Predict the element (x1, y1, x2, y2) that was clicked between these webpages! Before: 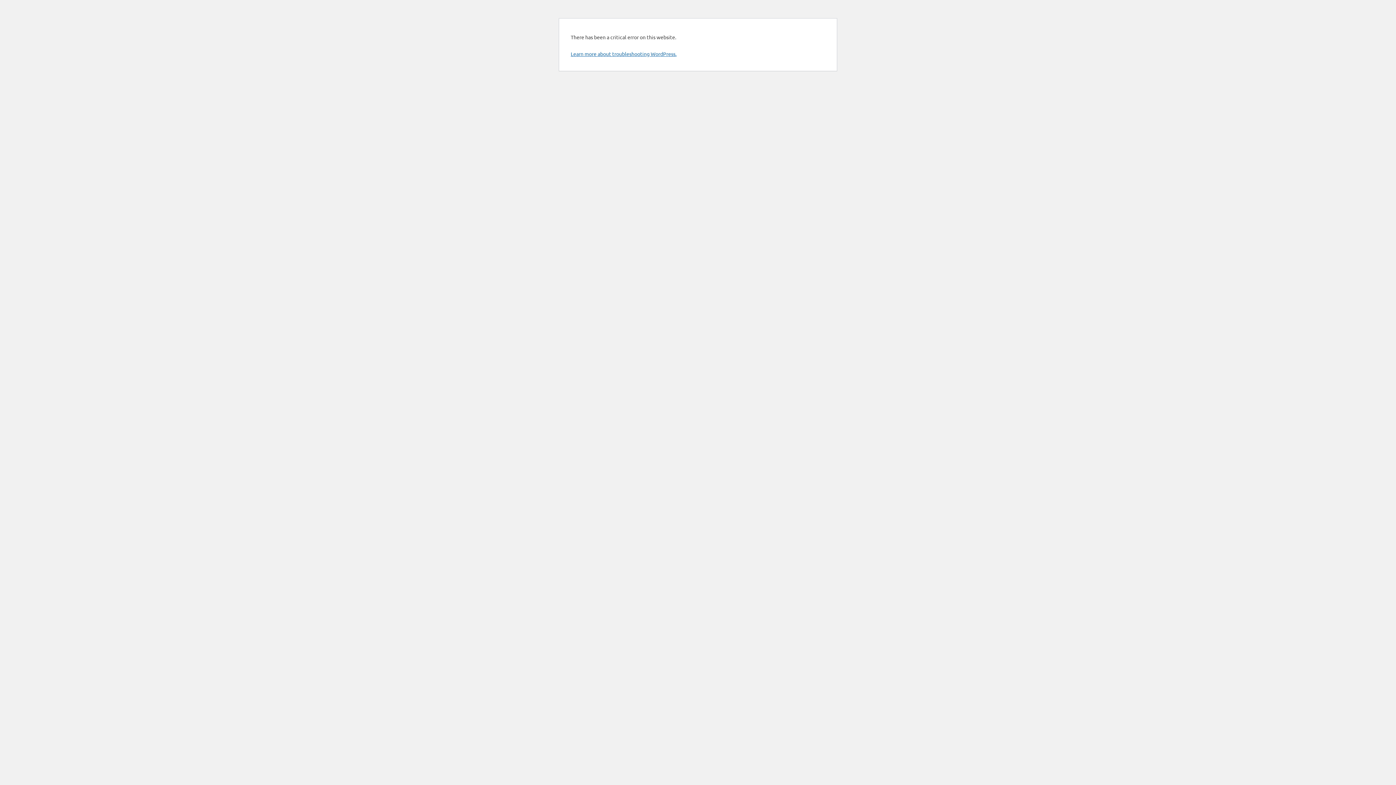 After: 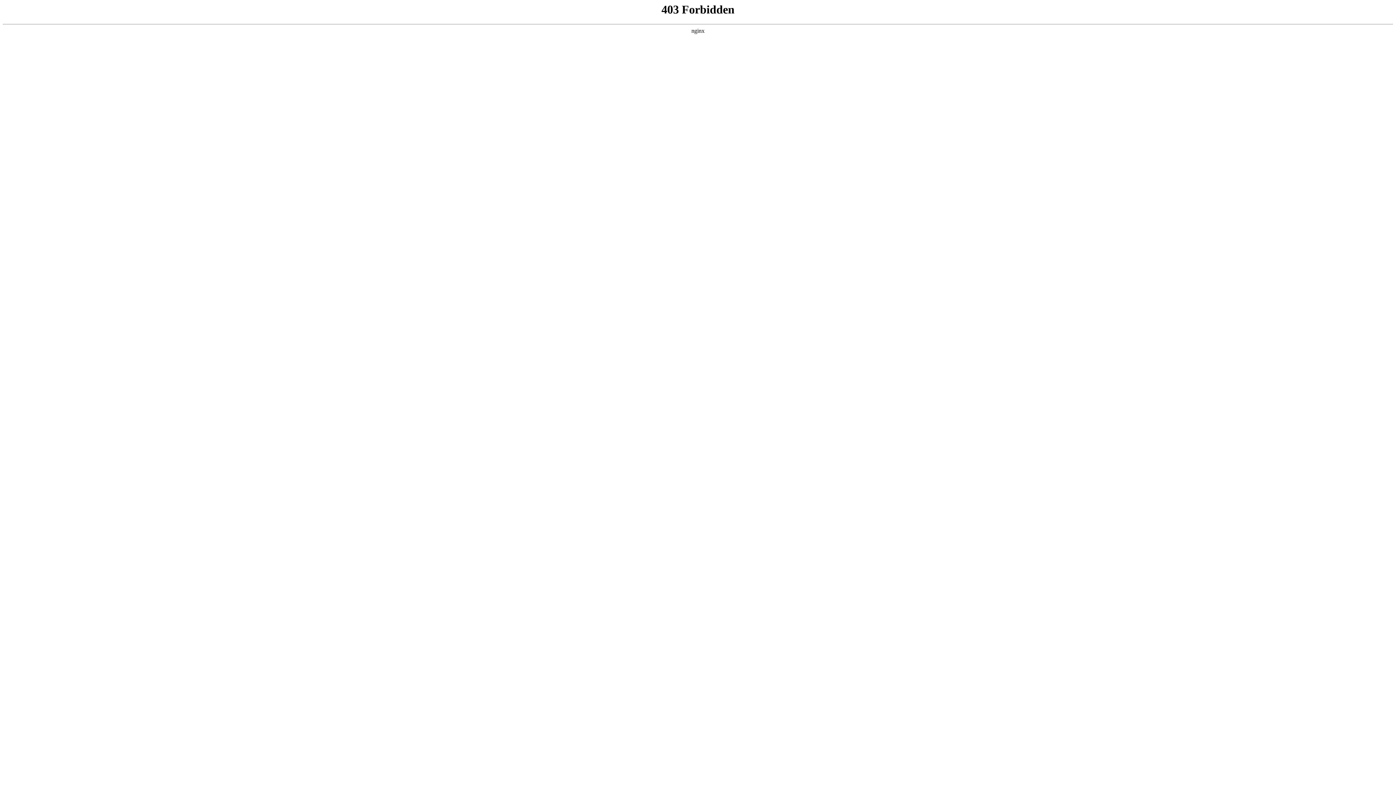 Action: label: Learn more about troubleshooting WordPress. bbox: (570, 50, 676, 57)